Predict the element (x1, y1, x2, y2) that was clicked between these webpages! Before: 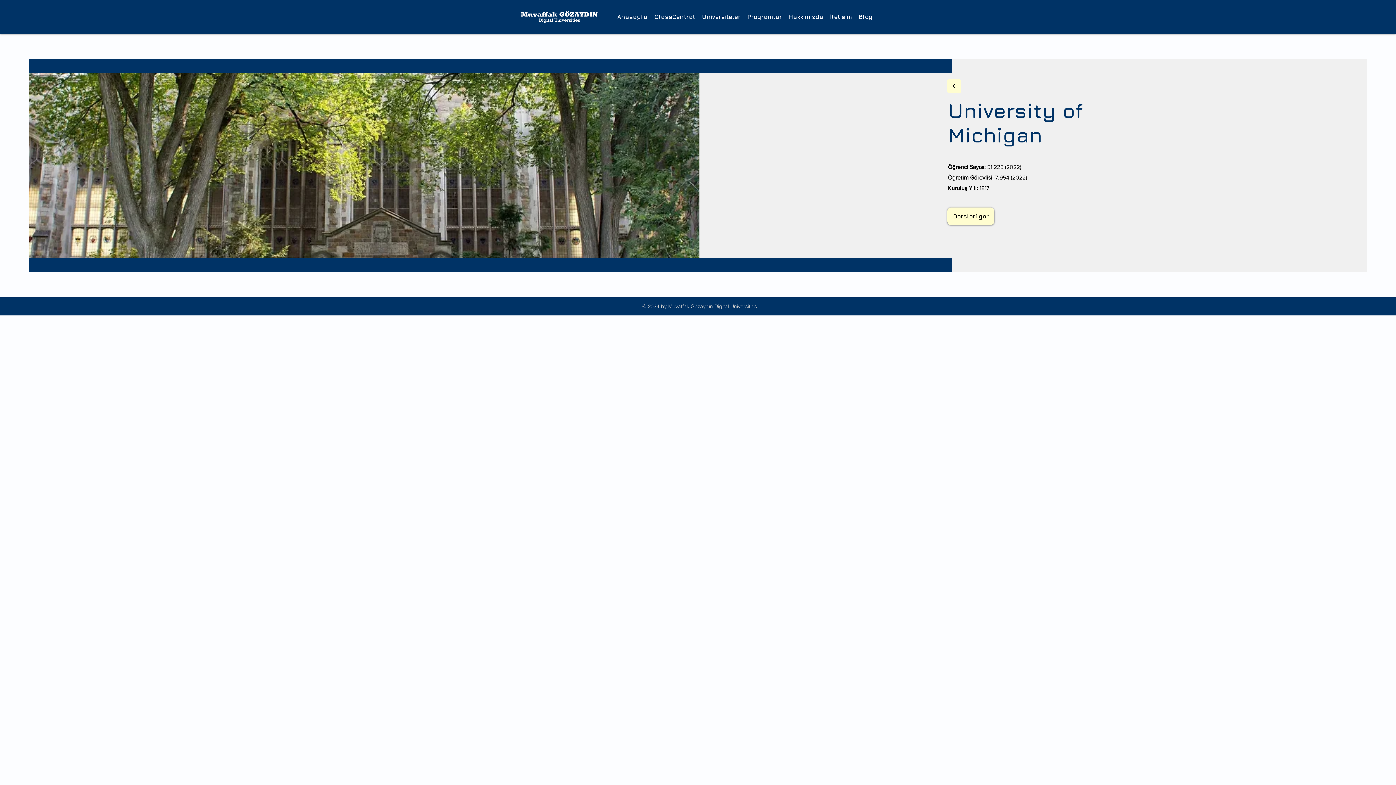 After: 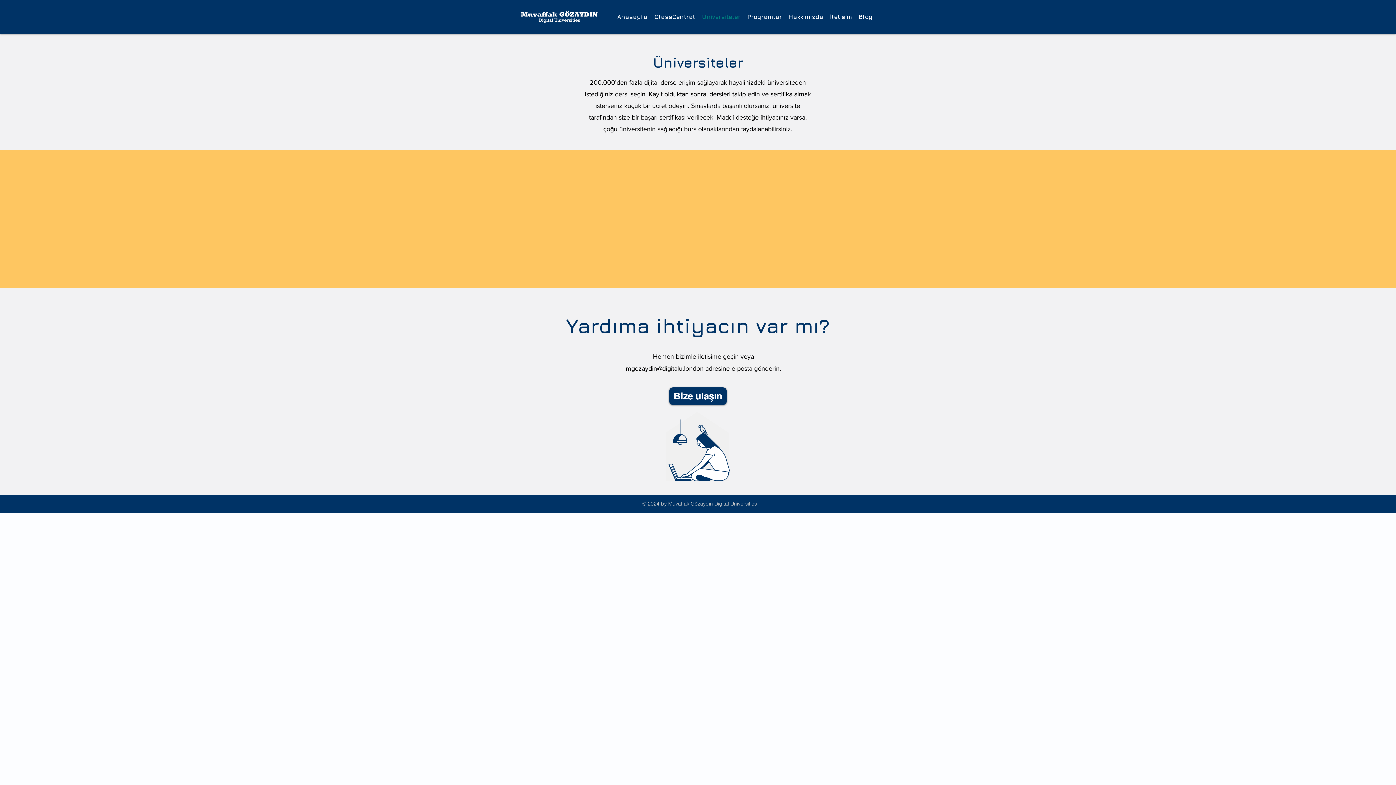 Action: bbox: (698, 10, 744, 22) label: Üniversiteler